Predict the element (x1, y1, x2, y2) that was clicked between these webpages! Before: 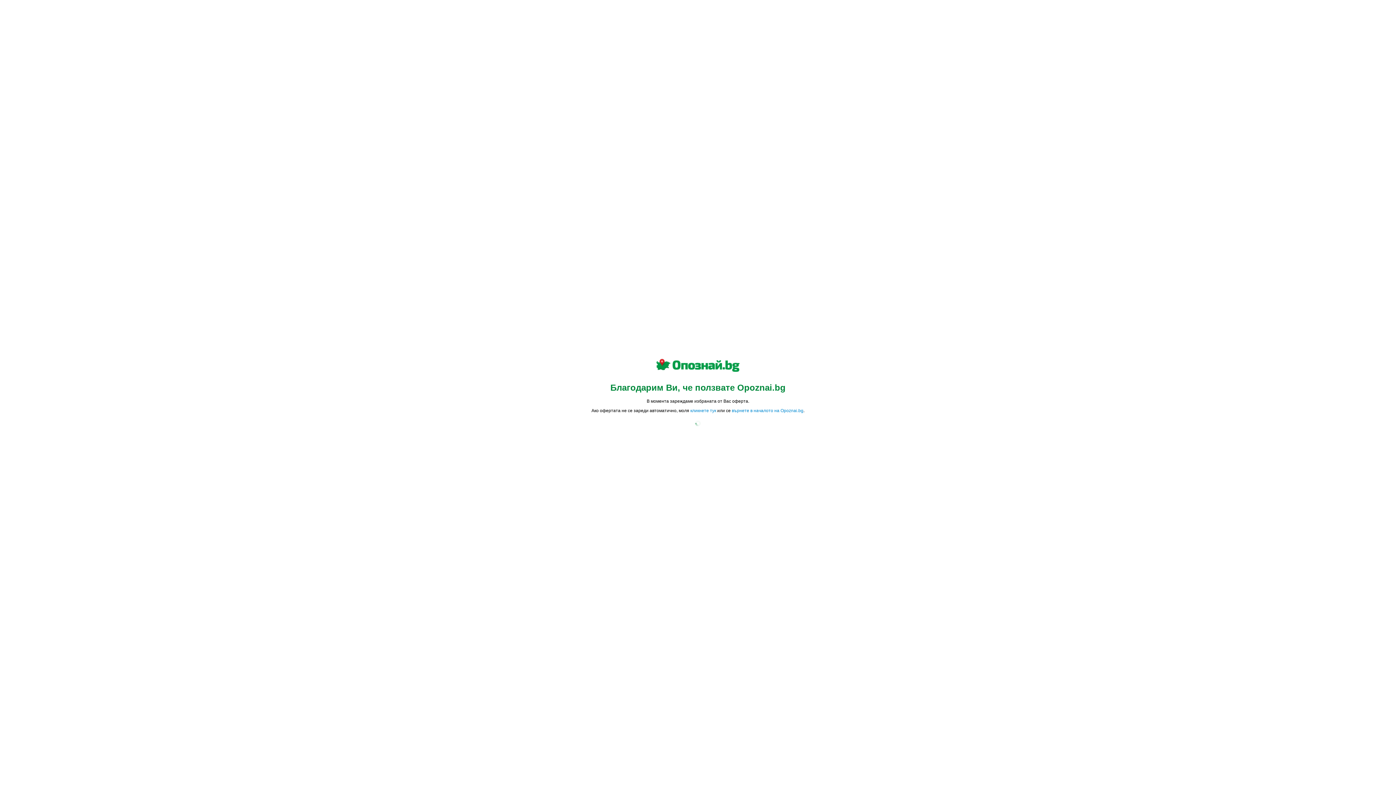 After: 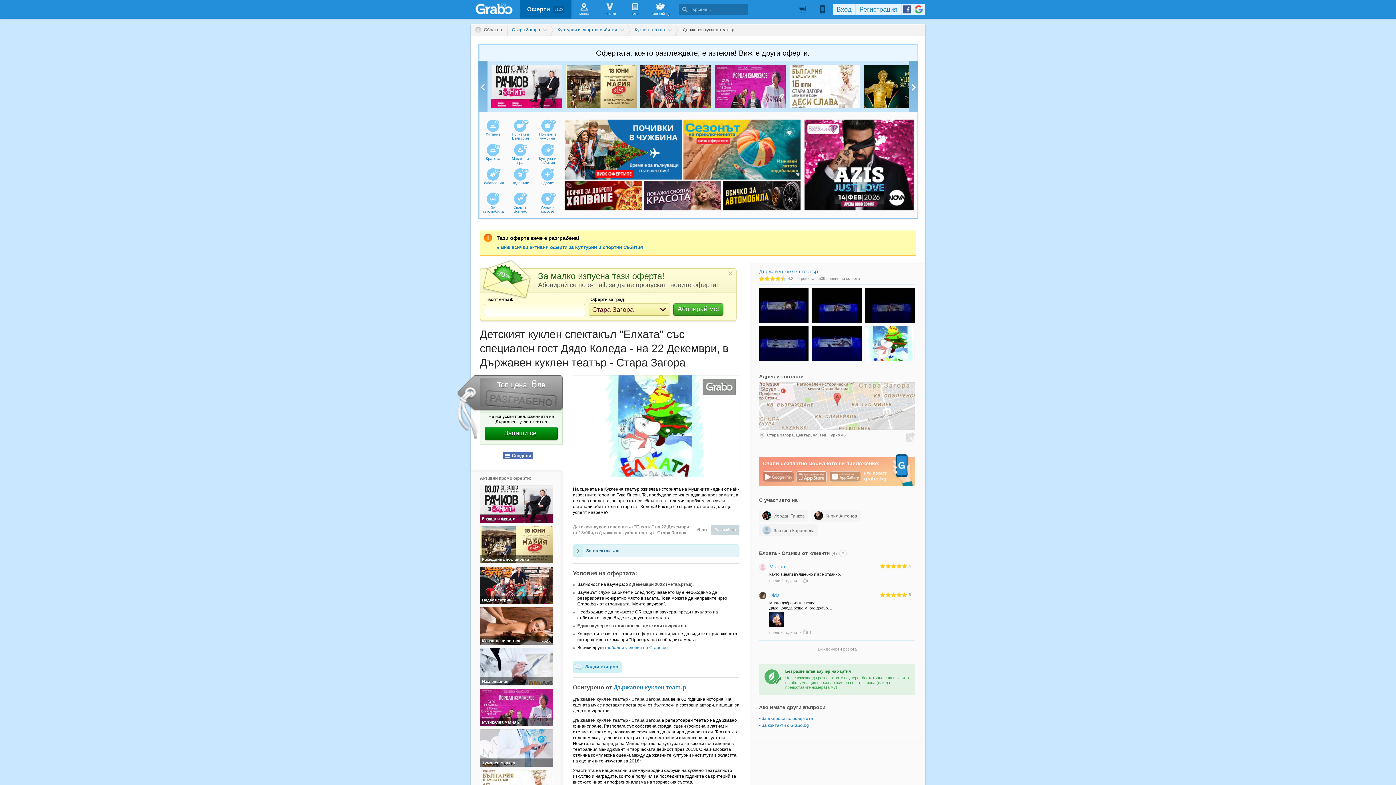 Action: bbox: (690, 408, 716, 413) label: кликнете тук